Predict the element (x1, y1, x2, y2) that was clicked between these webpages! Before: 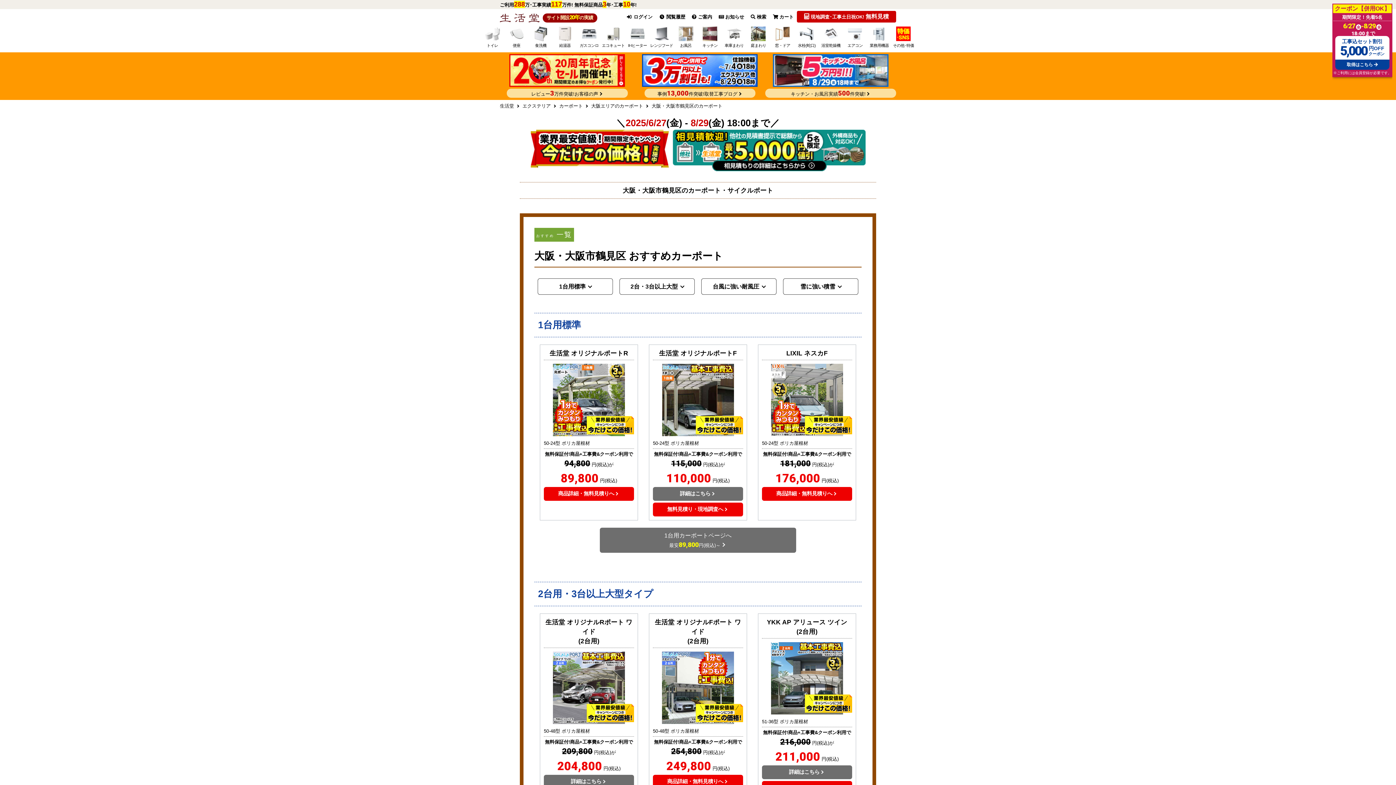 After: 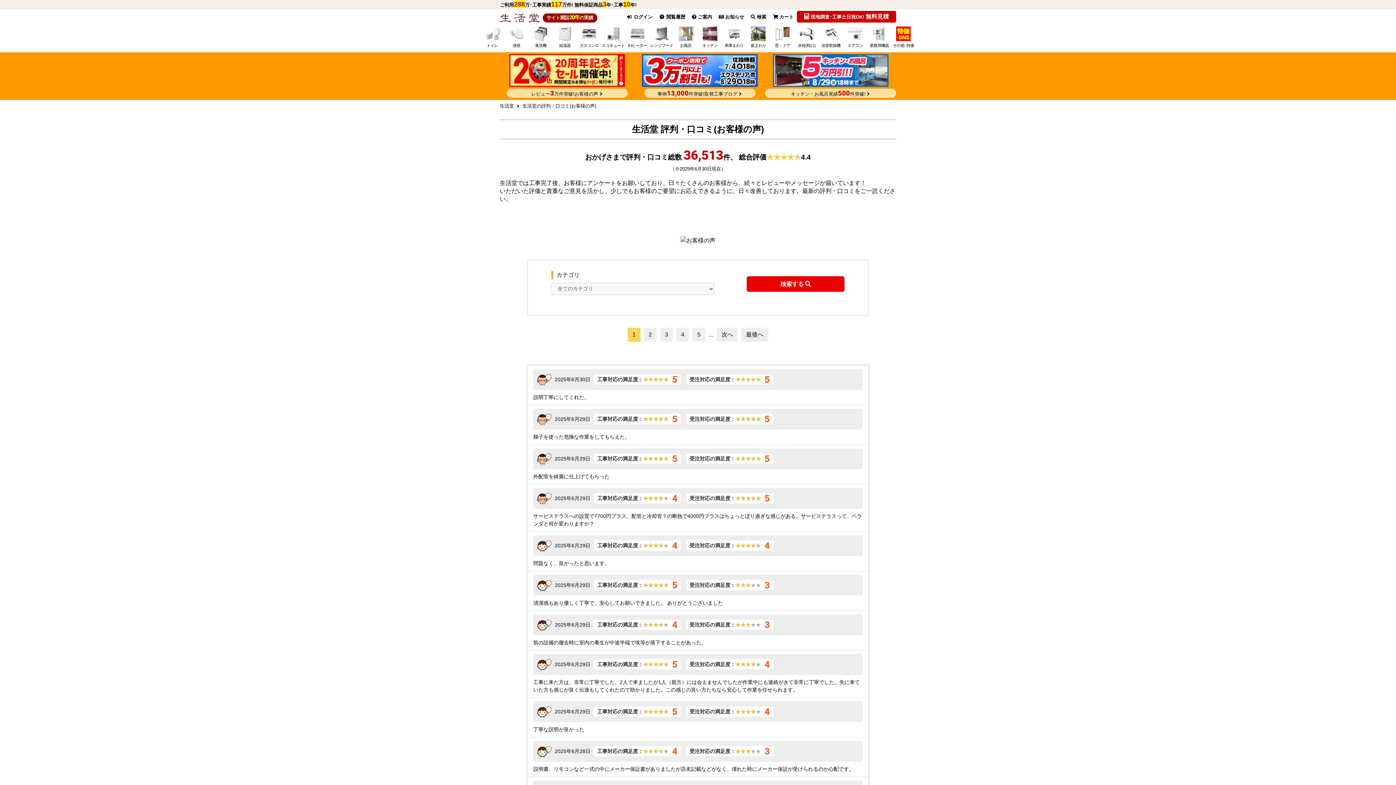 Action: bbox: (506, 88, 628, 97) label: レビュー3万件突破!お客様の声